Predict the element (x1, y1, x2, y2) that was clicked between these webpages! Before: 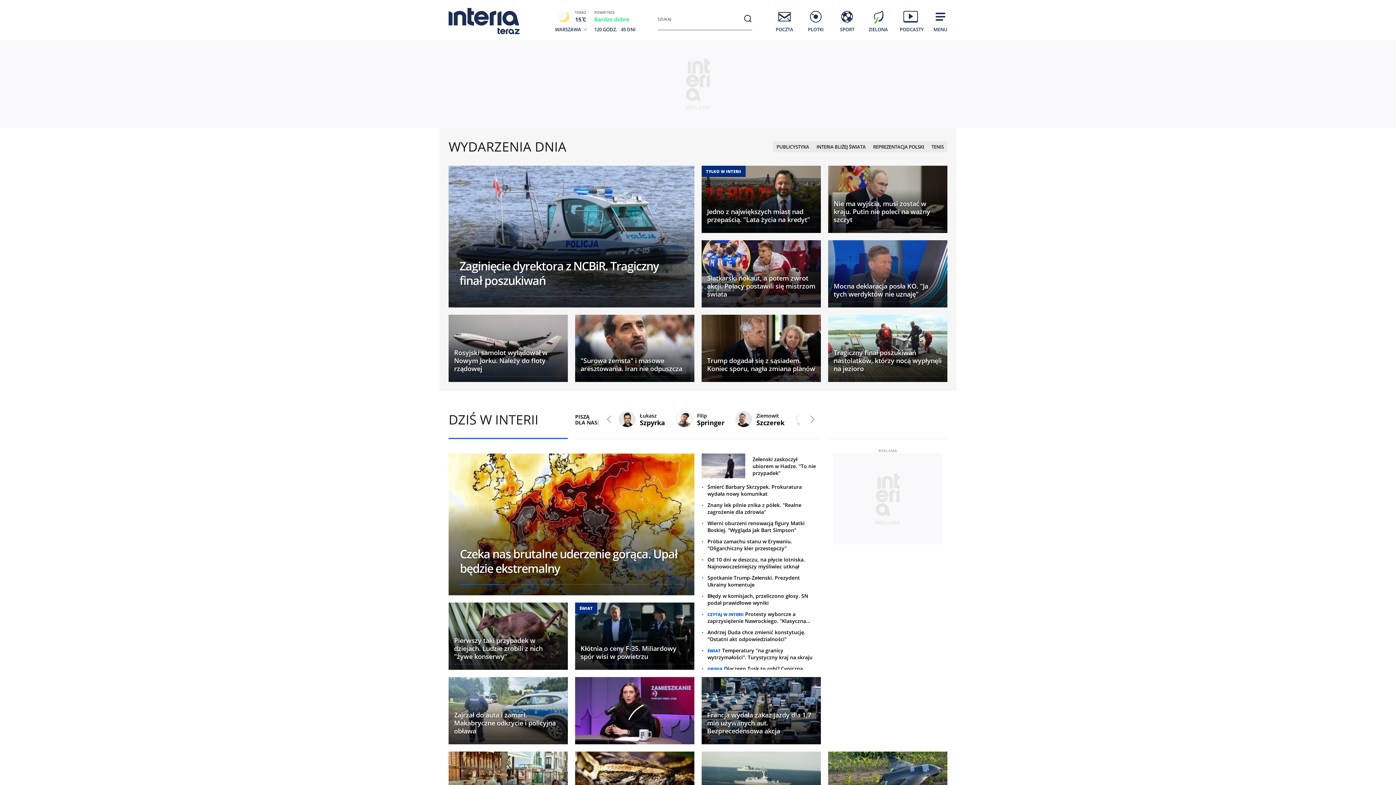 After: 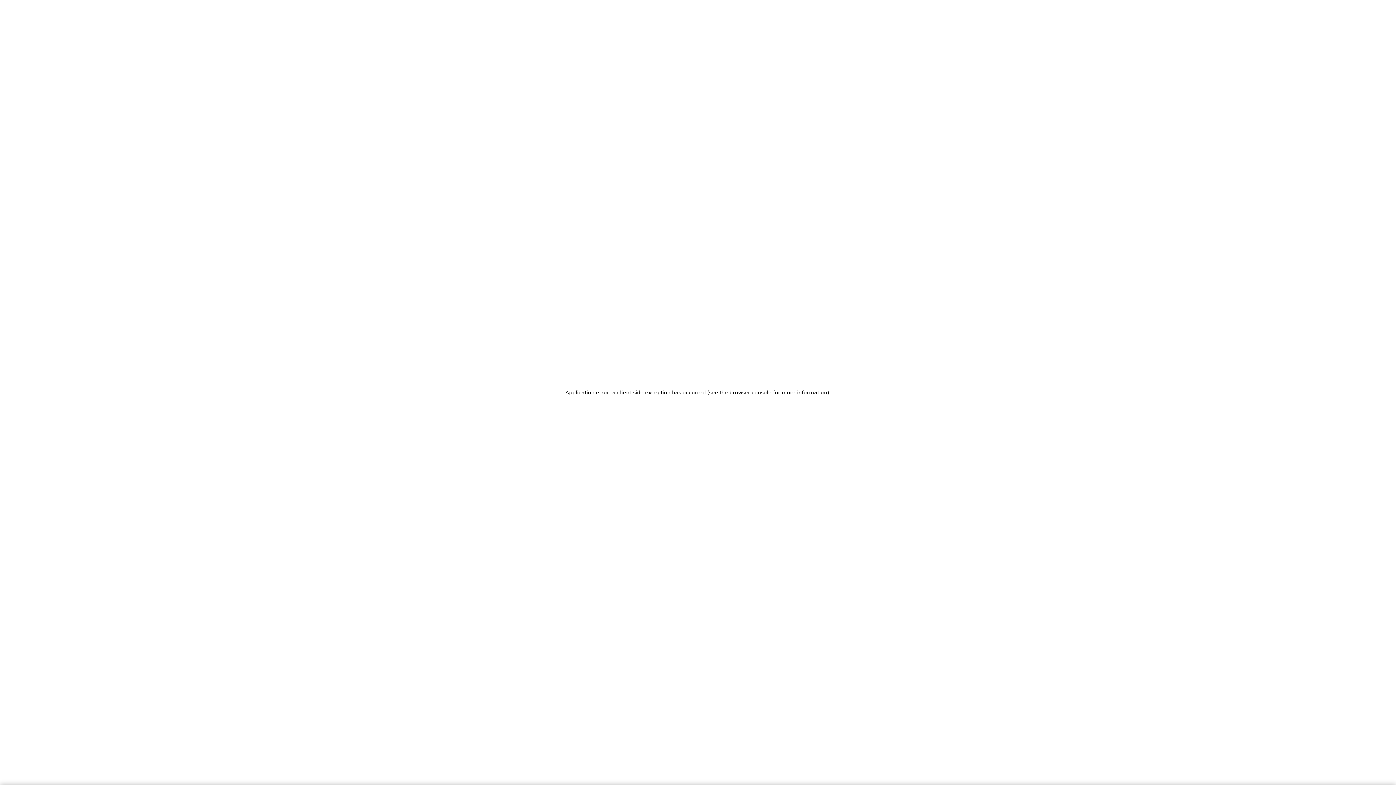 Action: label: Śmierć Barbary Skrzypek. Prokuratura wydała nowy komunikat bbox: (707, 484, 817, 497)